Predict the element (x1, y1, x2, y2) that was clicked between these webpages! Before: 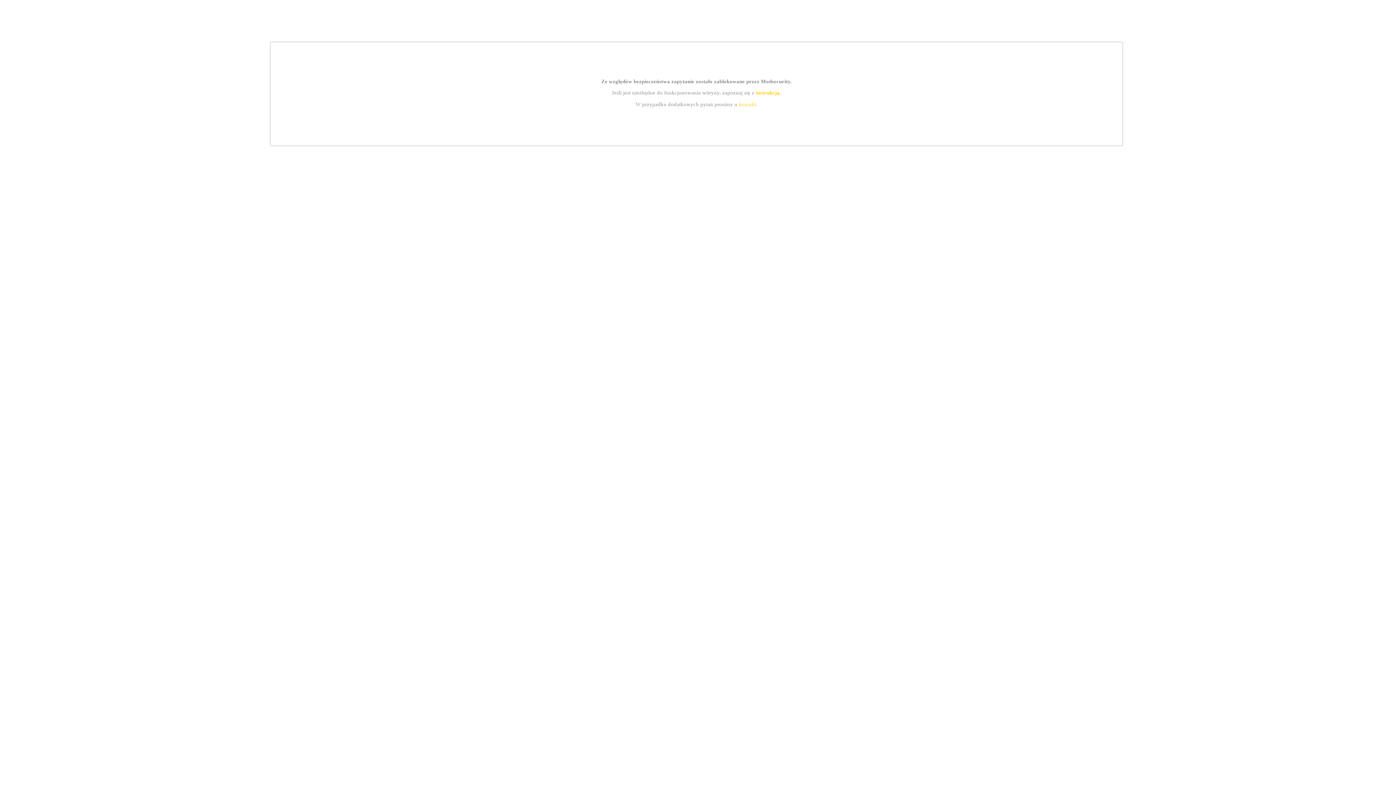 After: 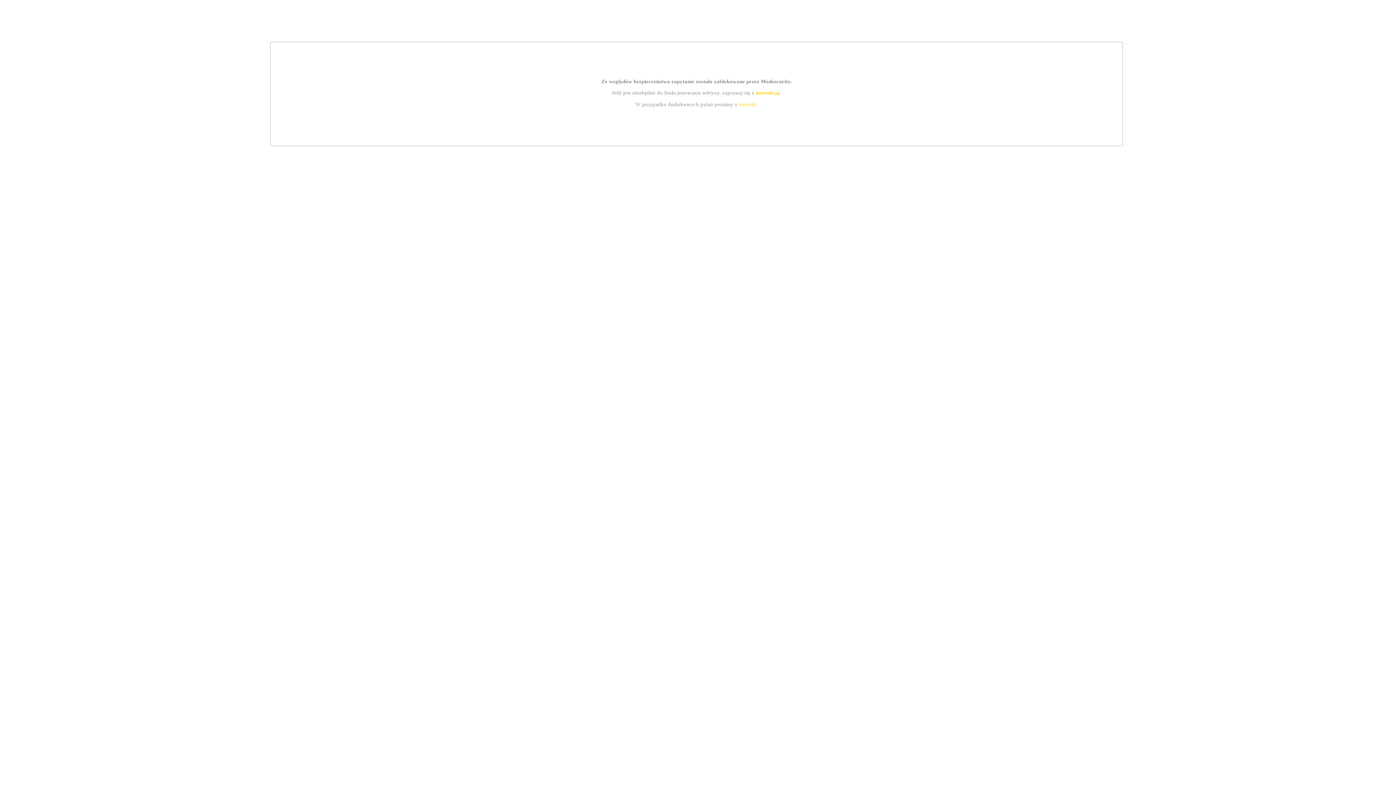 Action: bbox: (739, 101, 756, 107) label: kontakt